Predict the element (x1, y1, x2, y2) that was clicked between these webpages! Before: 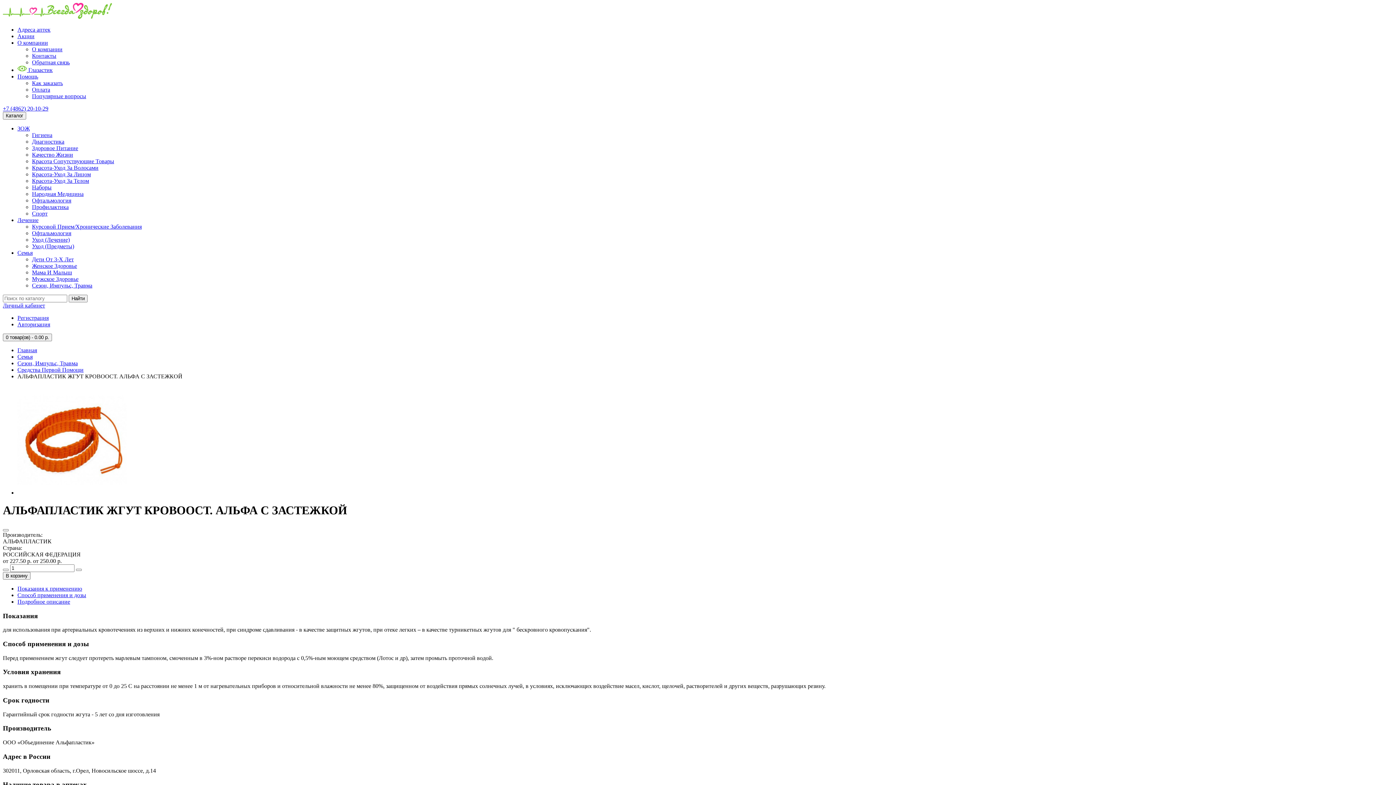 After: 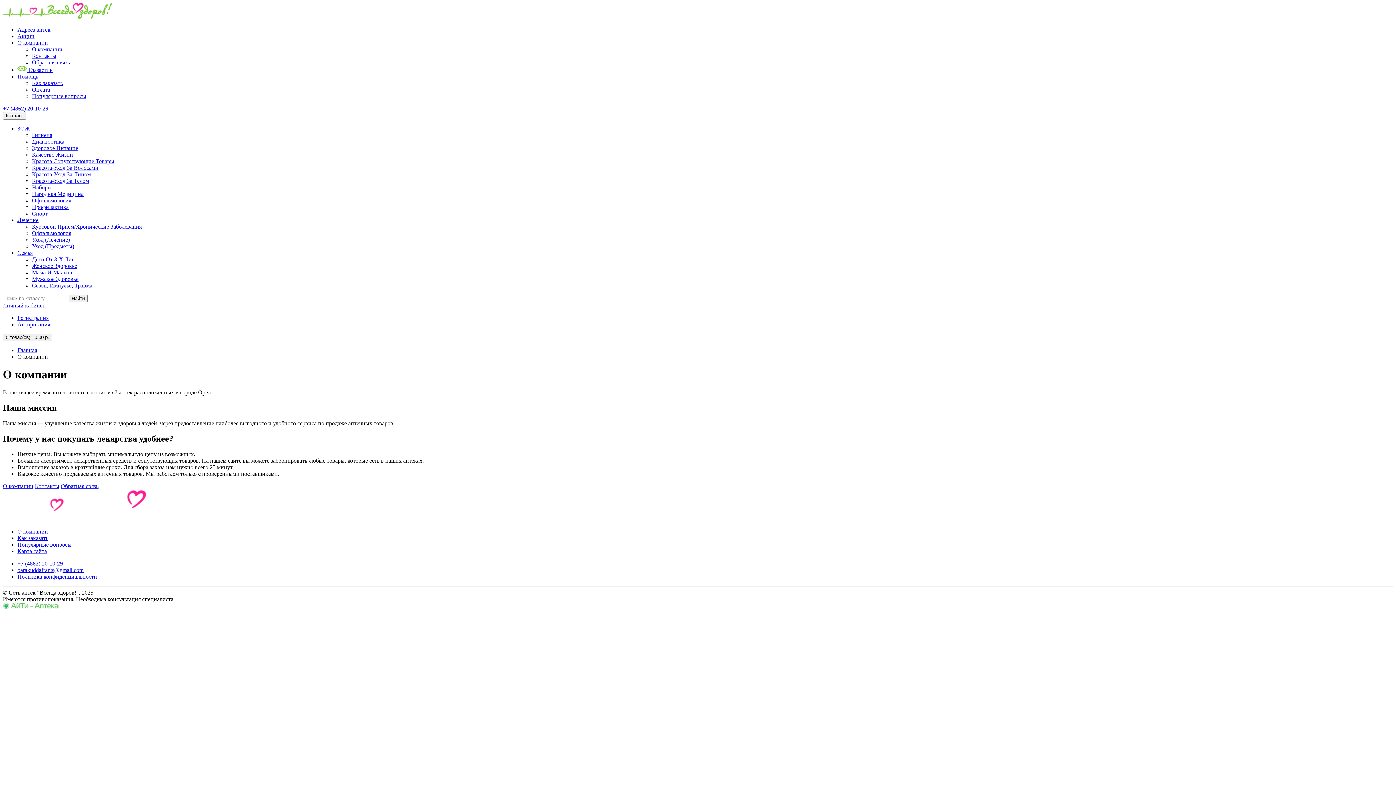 Action: bbox: (17, 39, 48, 45) label: О компании